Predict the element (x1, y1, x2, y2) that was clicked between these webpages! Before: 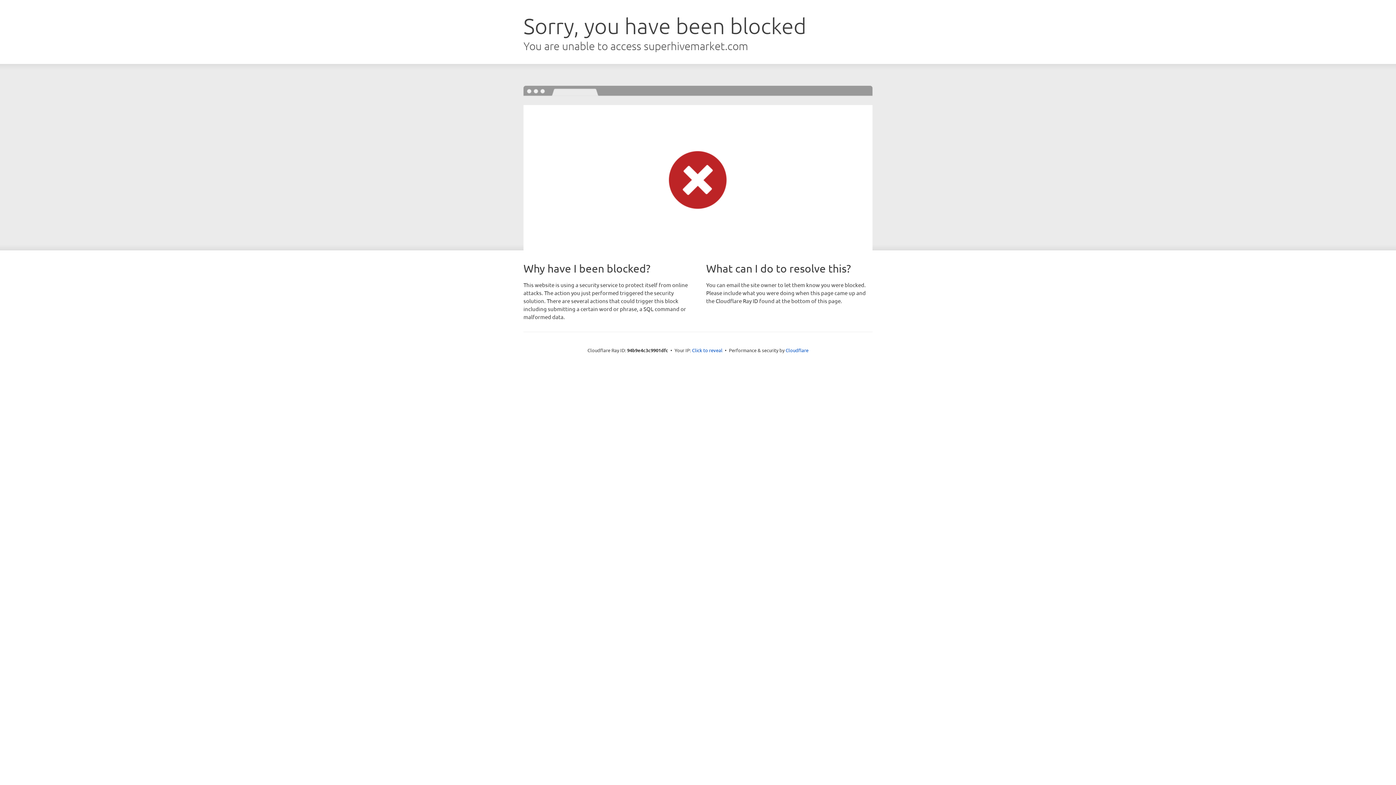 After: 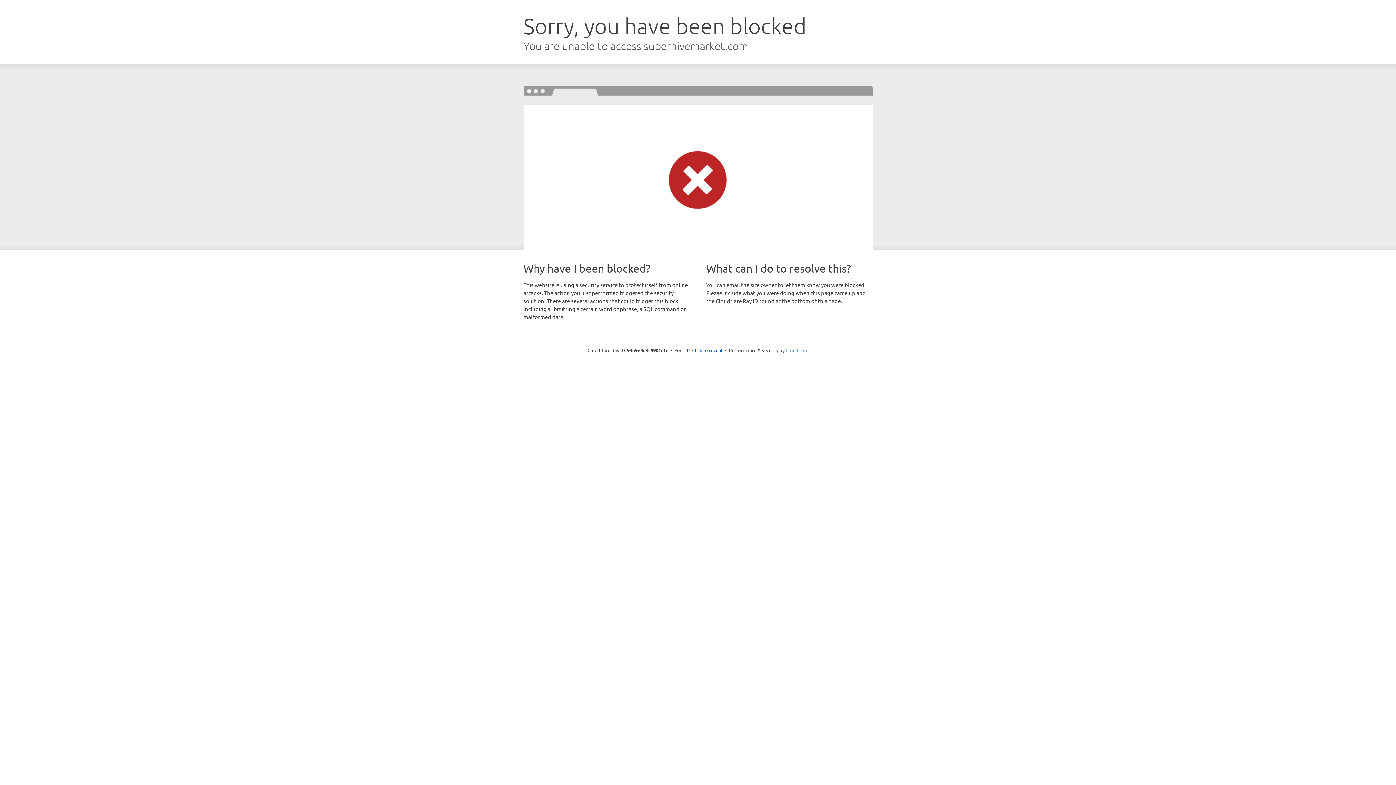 Action: bbox: (785, 347, 808, 353) label: Cloudflare